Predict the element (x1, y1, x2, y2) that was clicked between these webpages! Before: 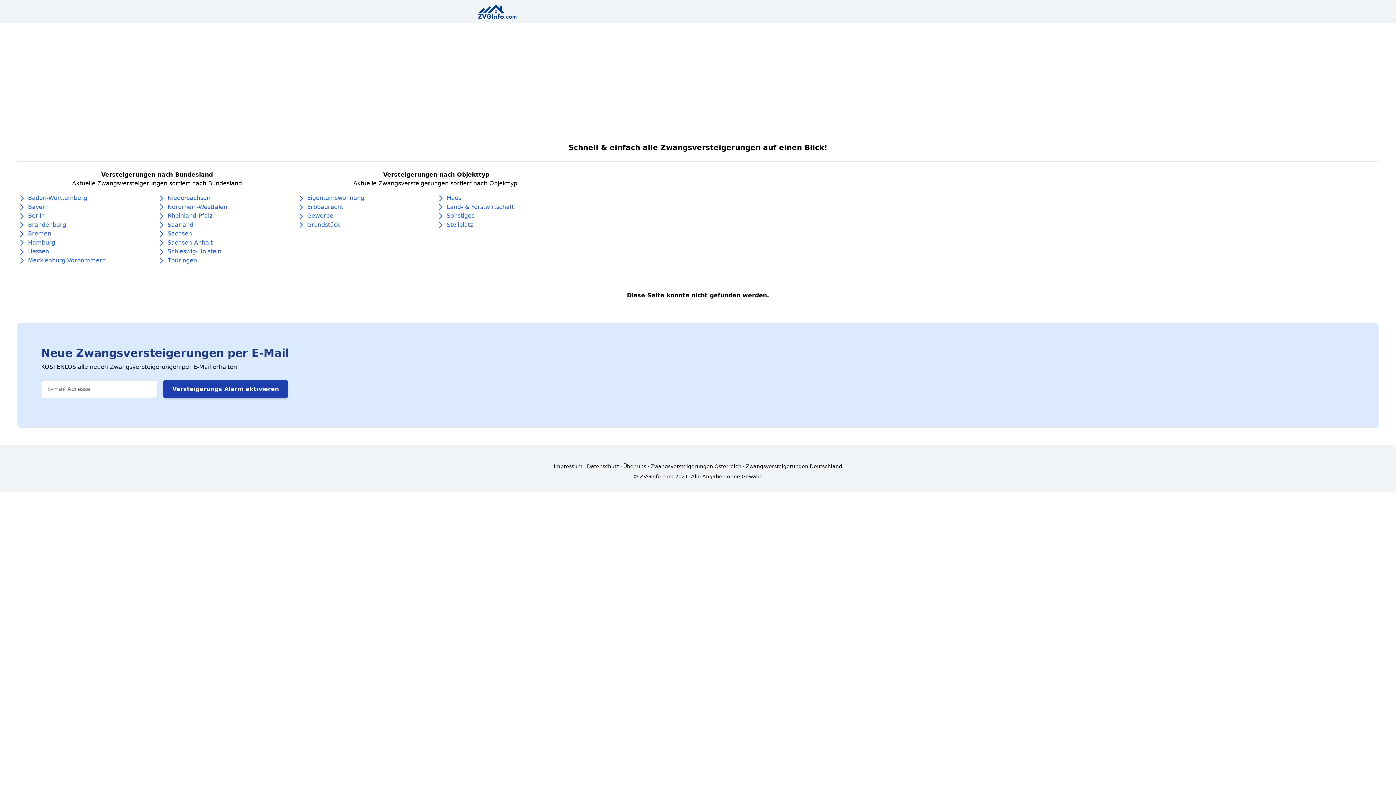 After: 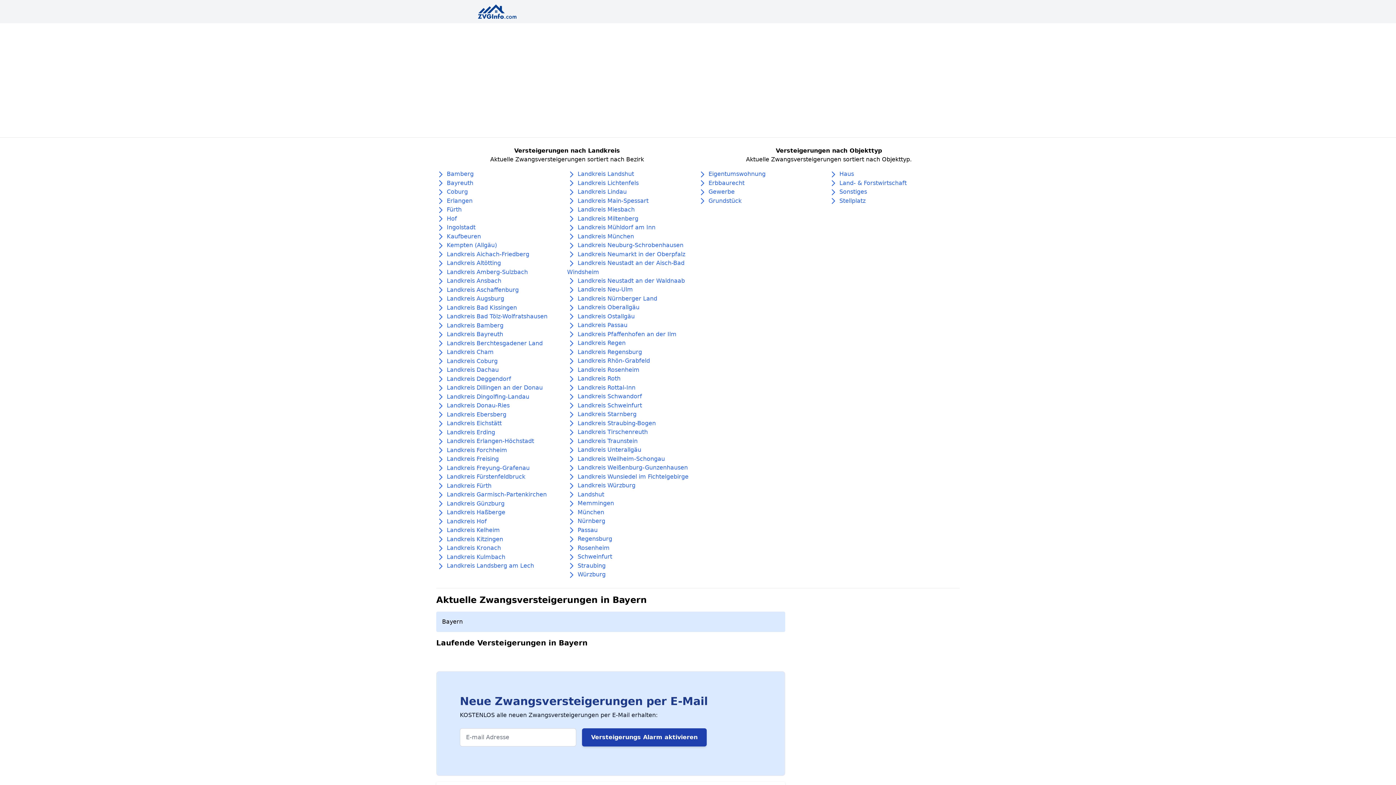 Action: label: Bayern bbox: (28, 203, 48, 210)